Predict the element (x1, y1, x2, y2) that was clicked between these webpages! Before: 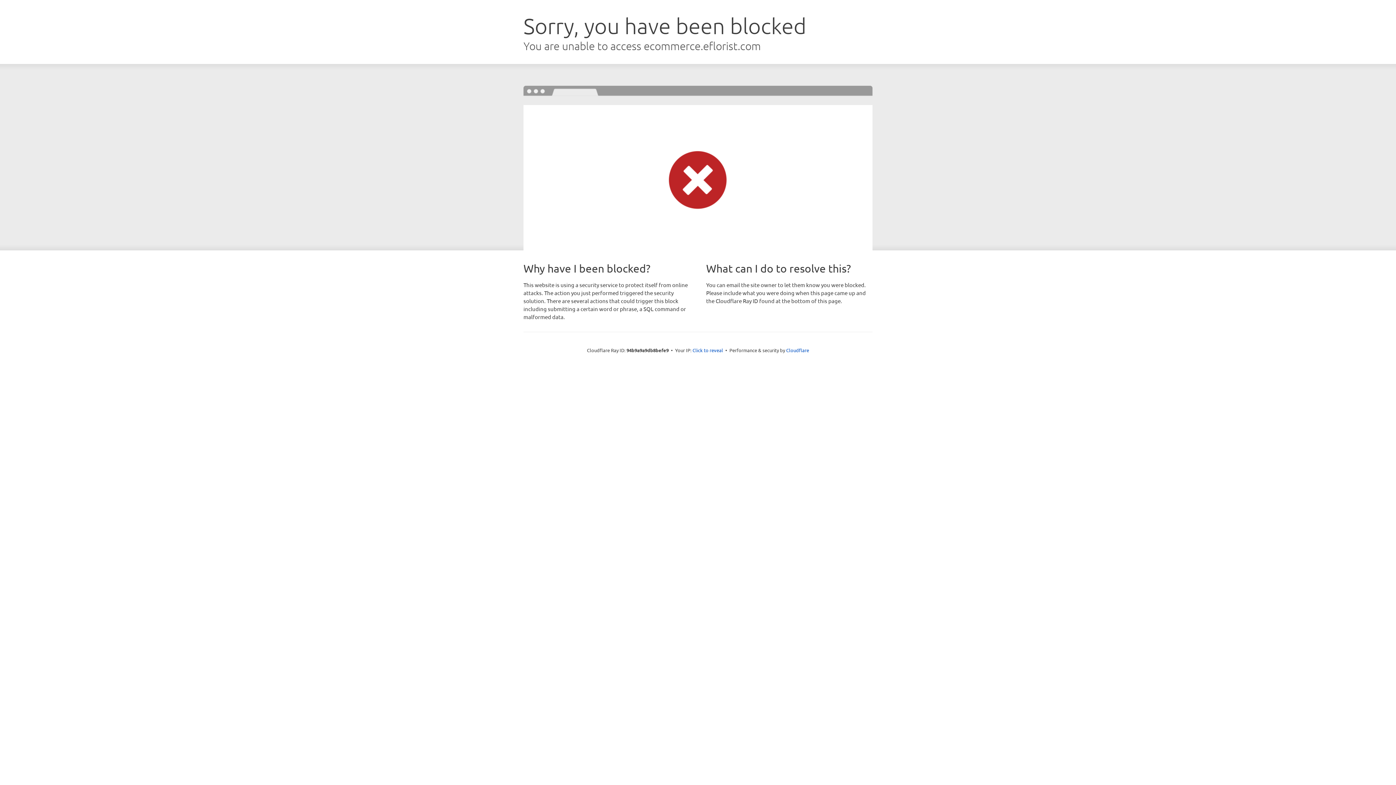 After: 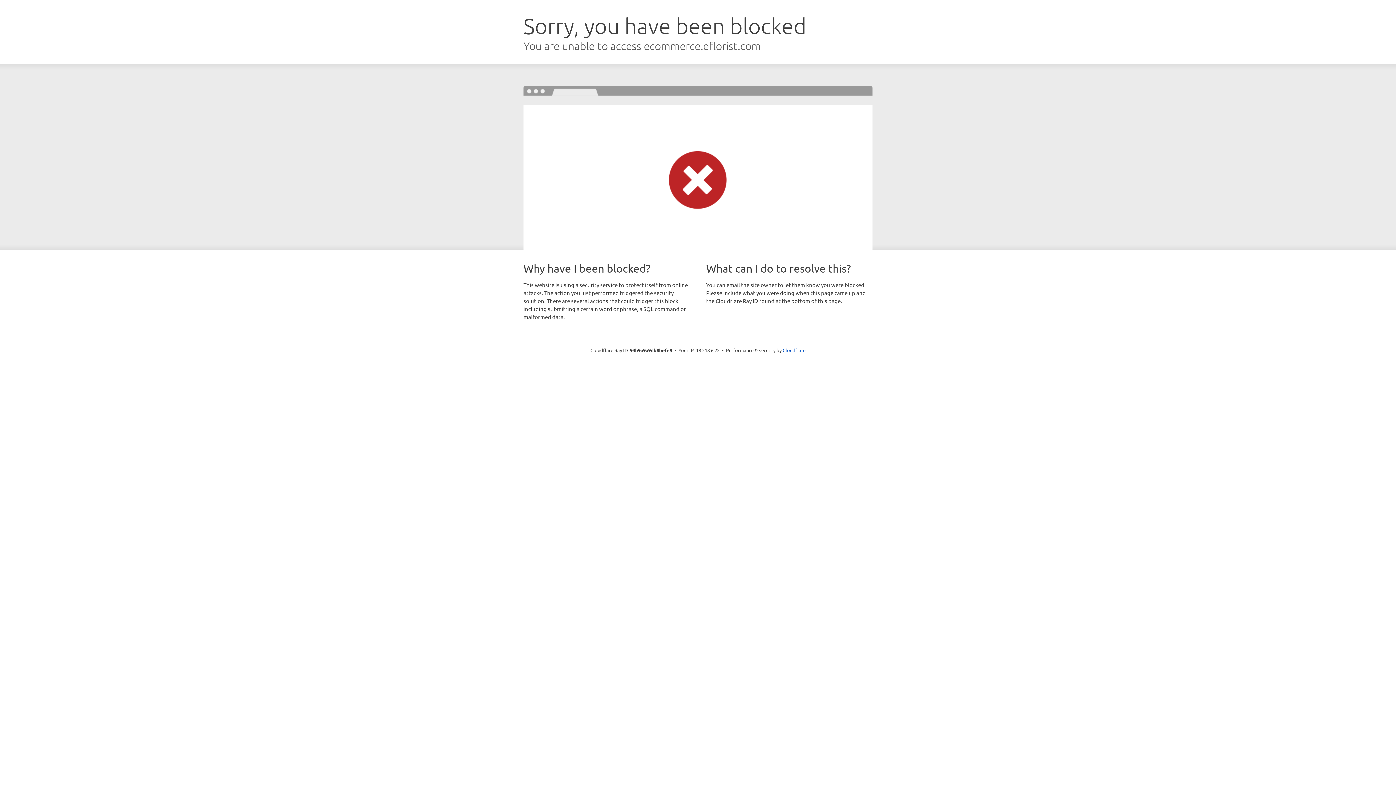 Action: bbox: (692, 346, 723, 353) label: Click to reveal